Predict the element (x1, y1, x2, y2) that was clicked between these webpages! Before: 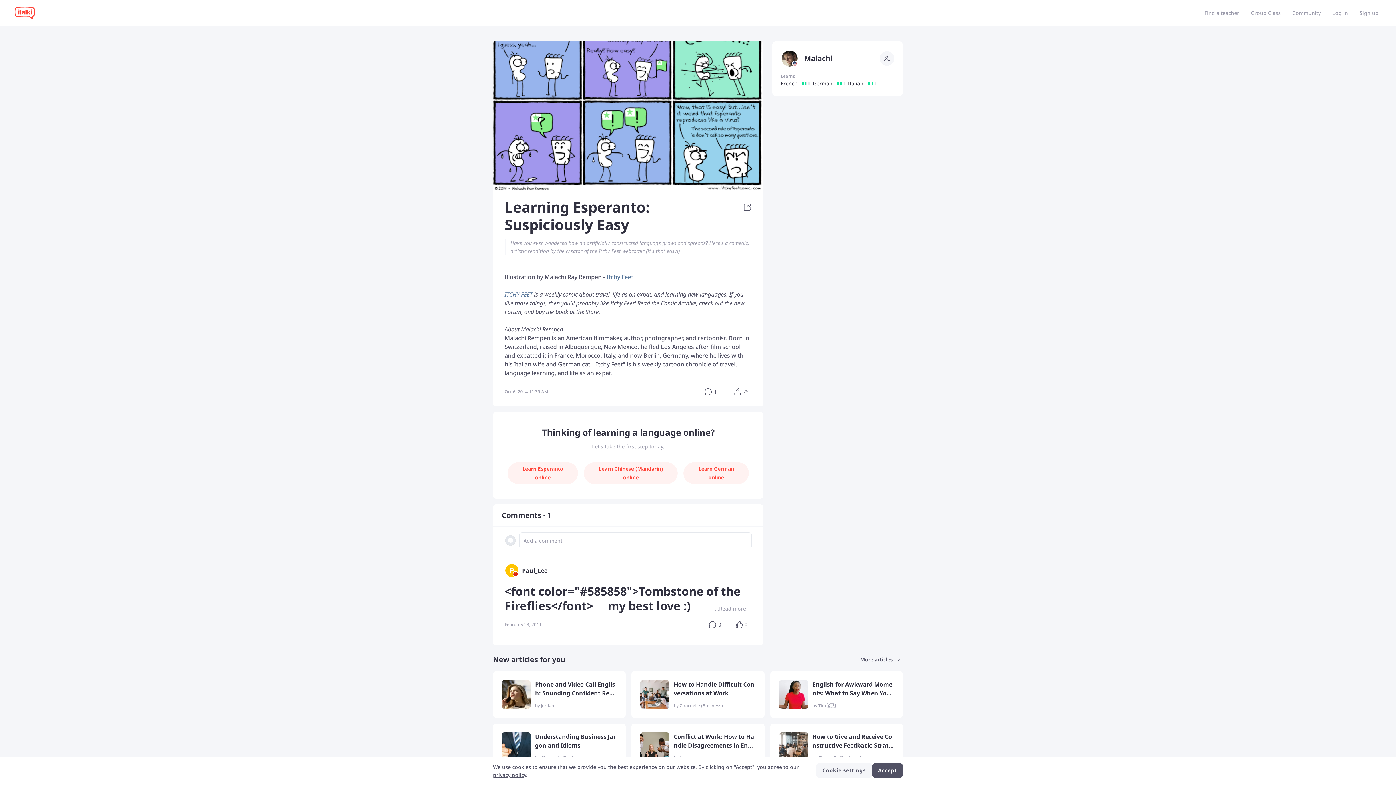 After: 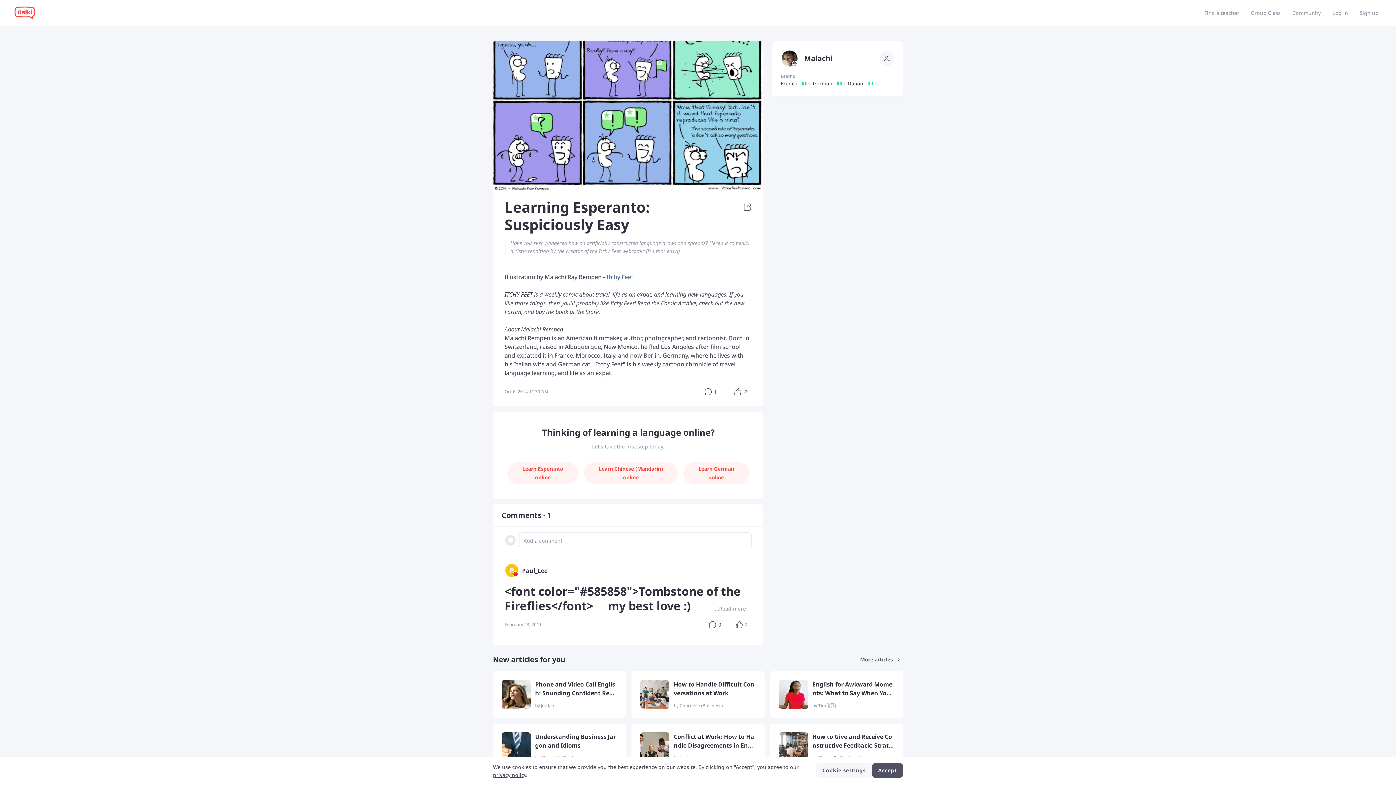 Action: bbox: (504, 290, 532, 298) label: ITCHY FEET